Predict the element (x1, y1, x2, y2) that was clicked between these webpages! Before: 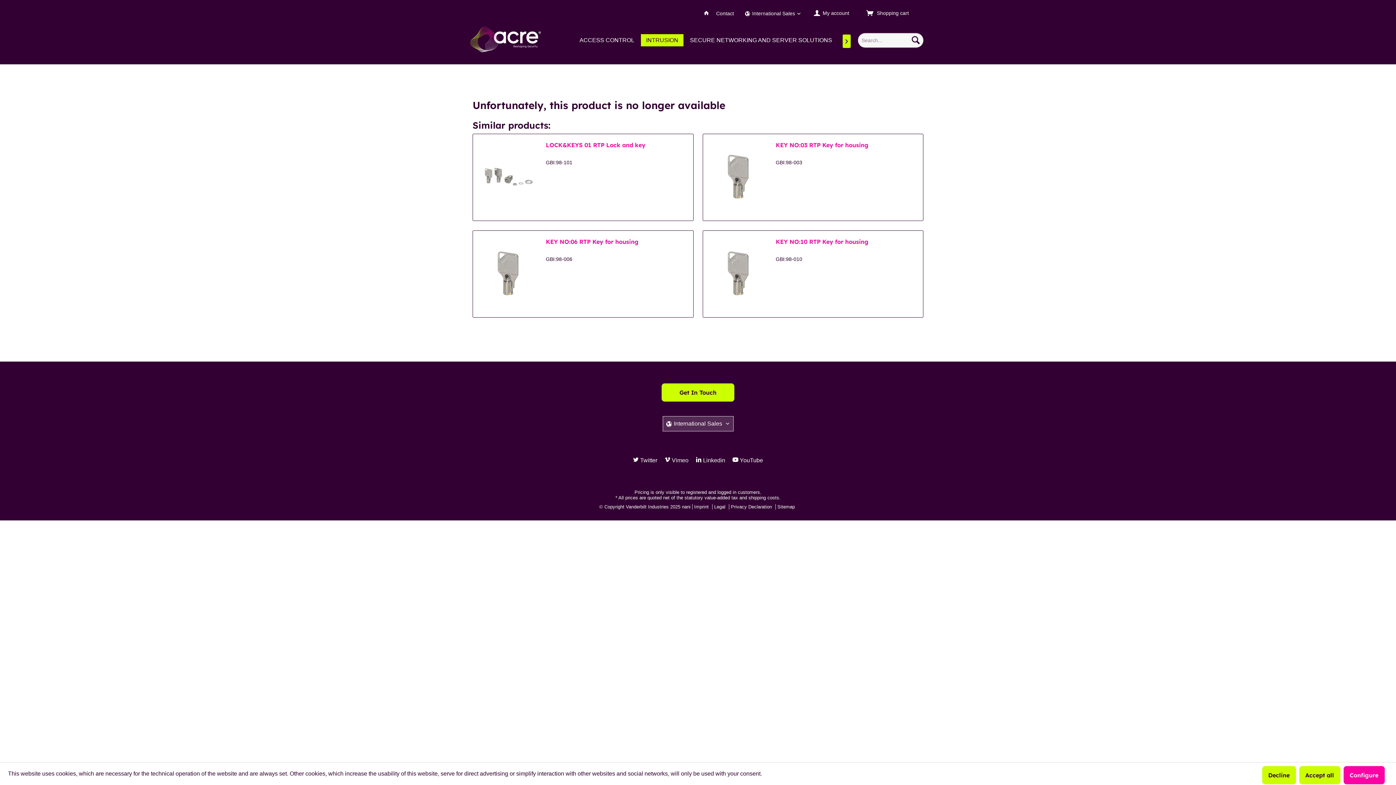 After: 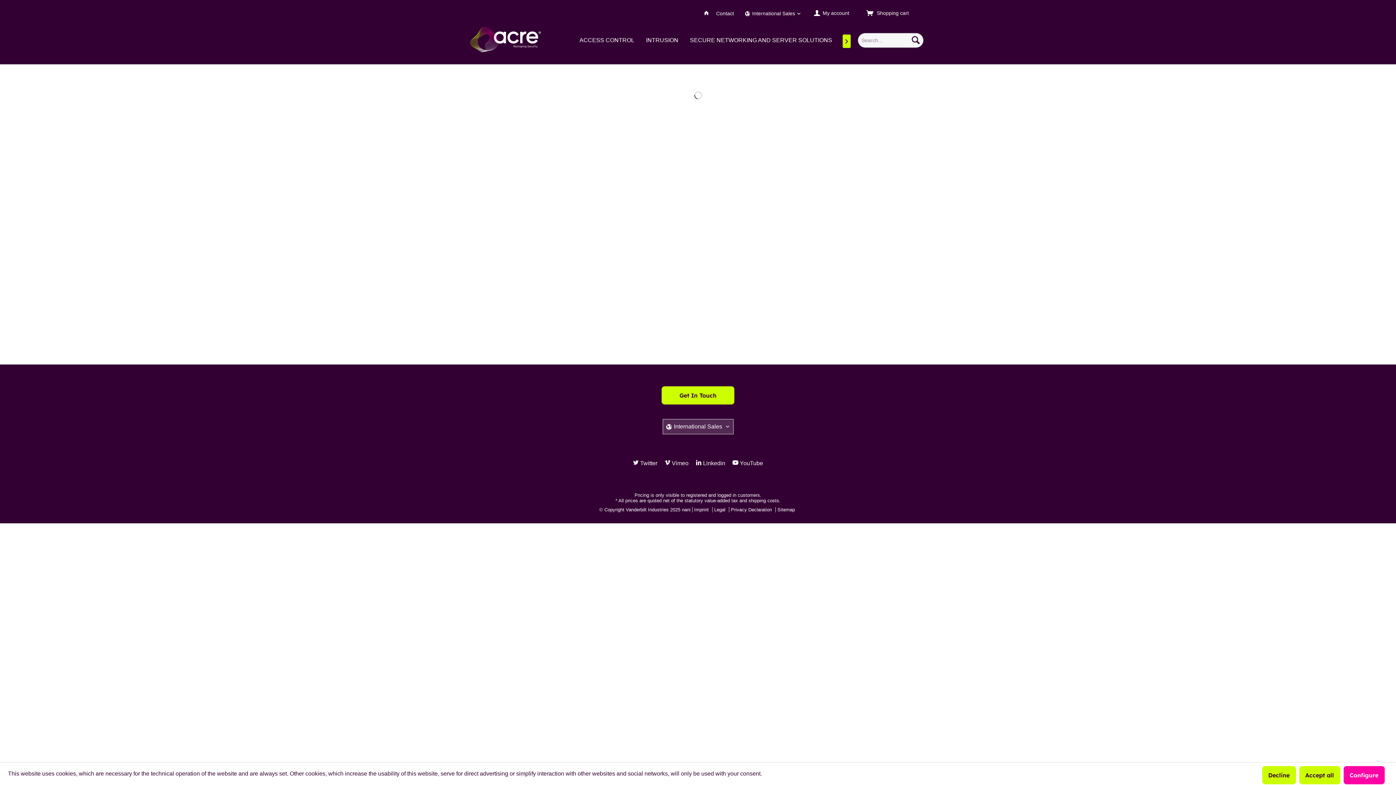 Action: bbox: (704, 10, 709, 16)